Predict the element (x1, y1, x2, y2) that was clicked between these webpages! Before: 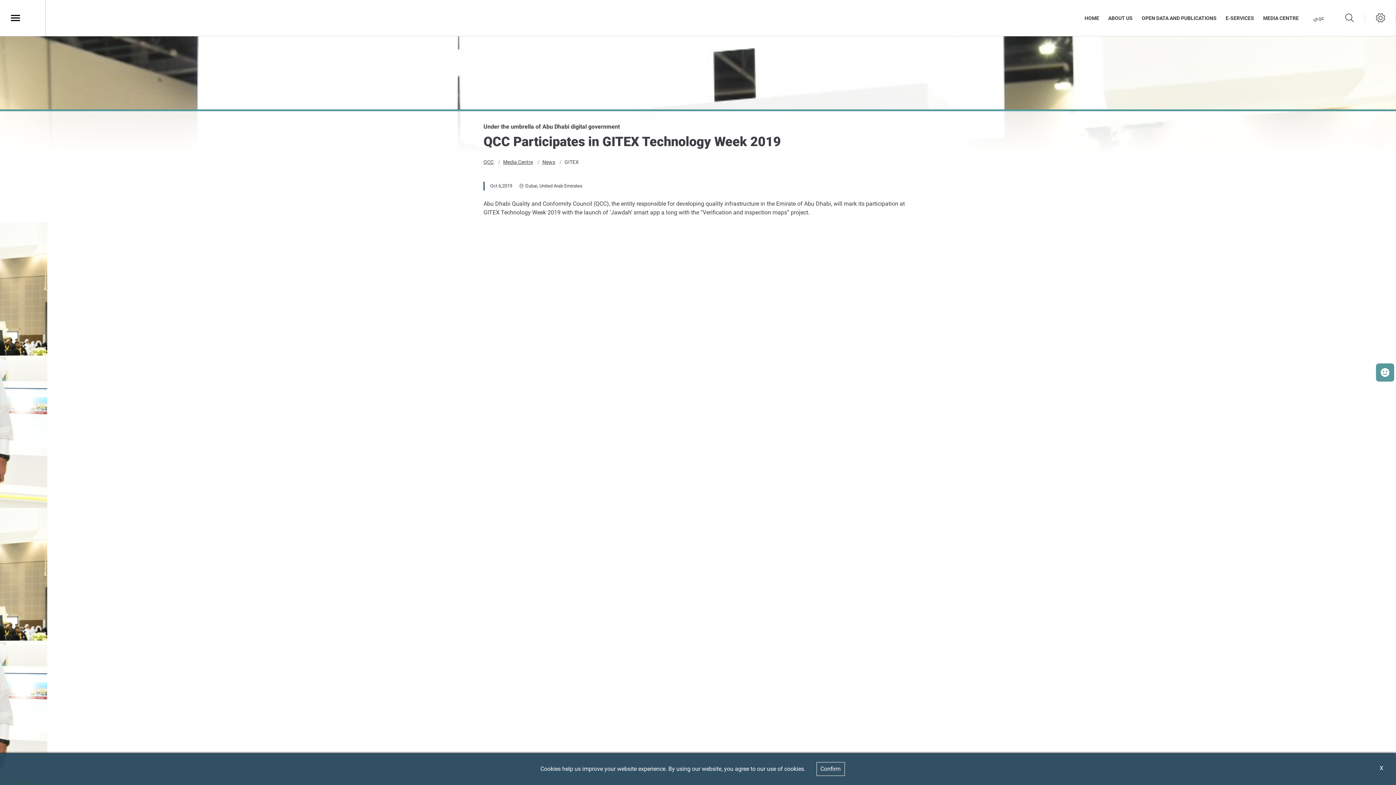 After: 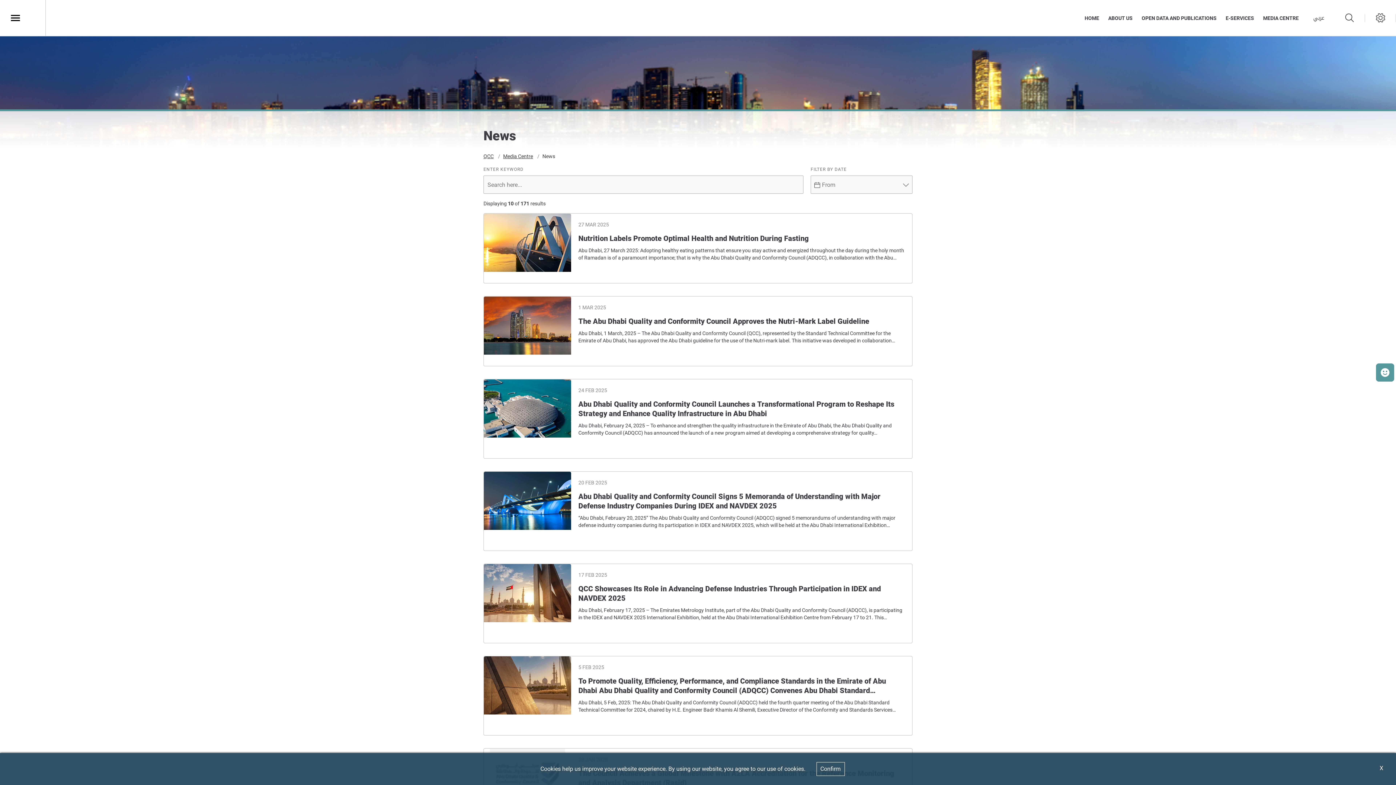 Action: label: News bbox: (542, 161, 555, 167)